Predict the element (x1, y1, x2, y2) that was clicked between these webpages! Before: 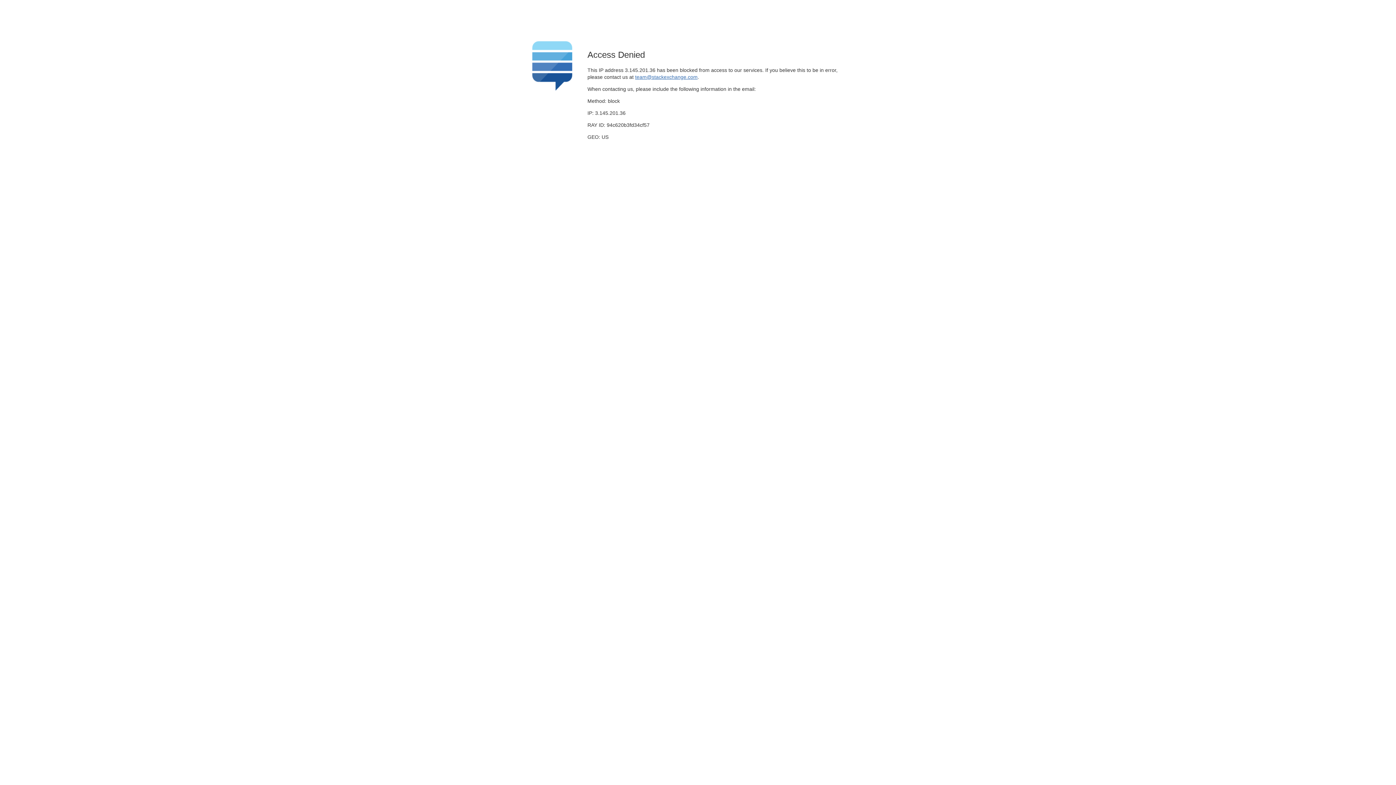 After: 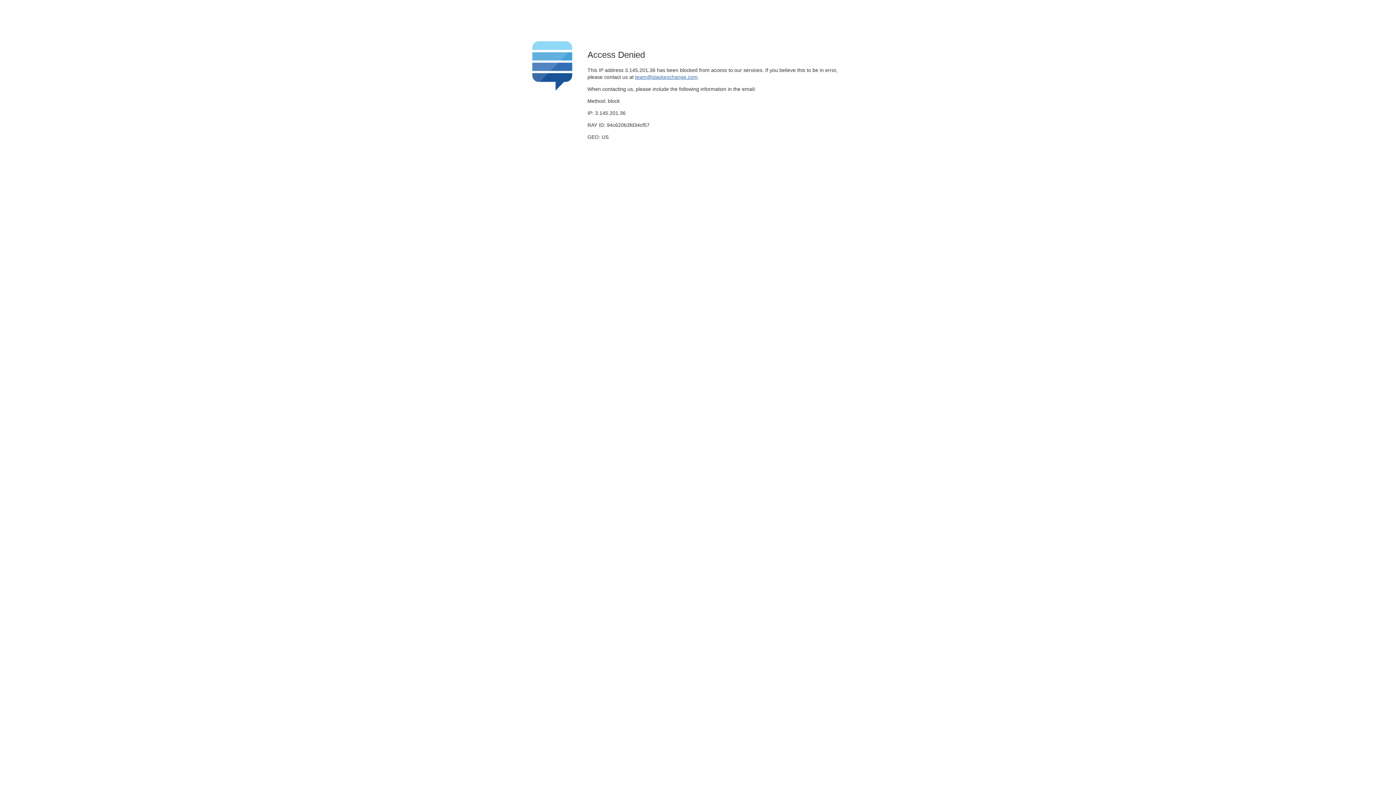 Action: bbox: (635, 74, 697, 79) label: team@stackexchange.com